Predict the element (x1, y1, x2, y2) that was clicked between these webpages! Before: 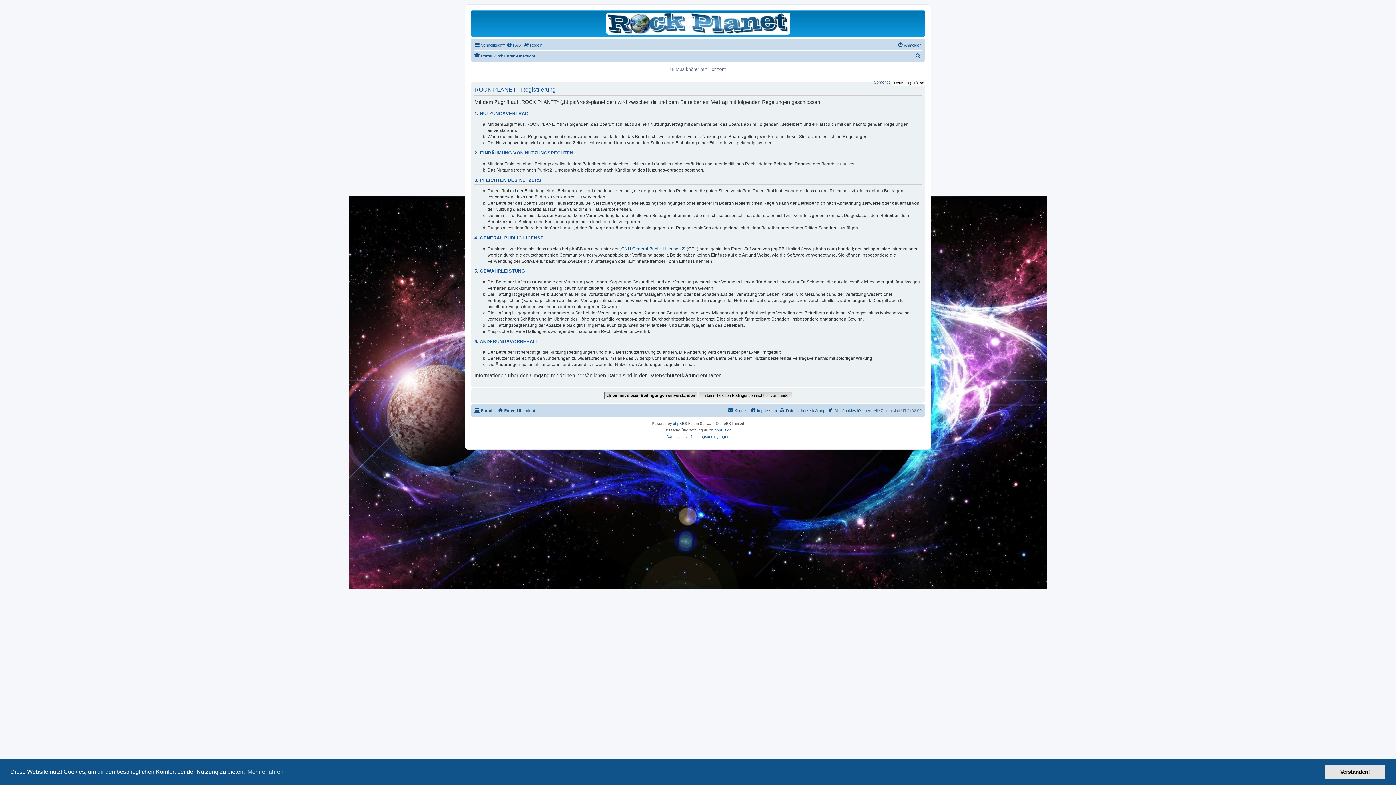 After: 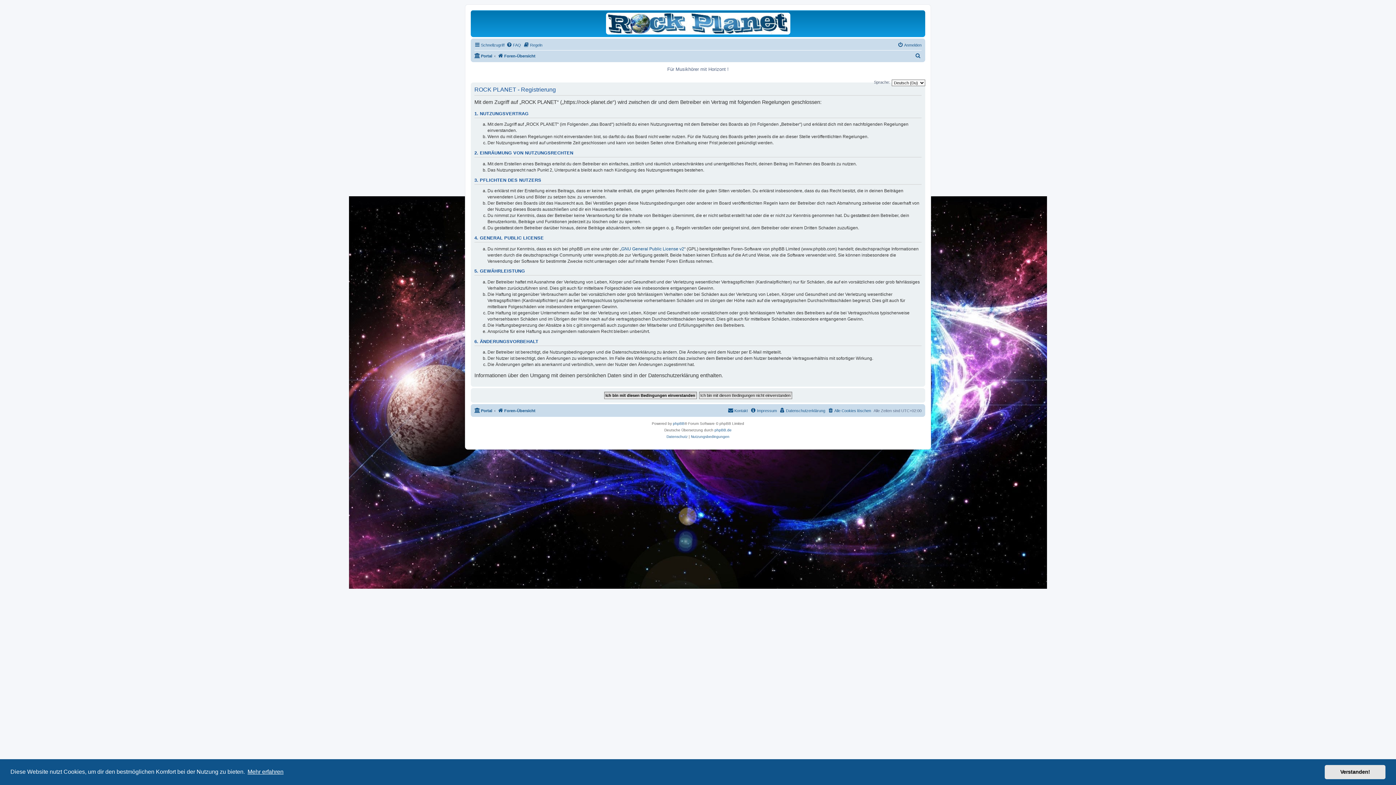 Action: label: learn more about cookies bbox: (246, 766, 284, 777)